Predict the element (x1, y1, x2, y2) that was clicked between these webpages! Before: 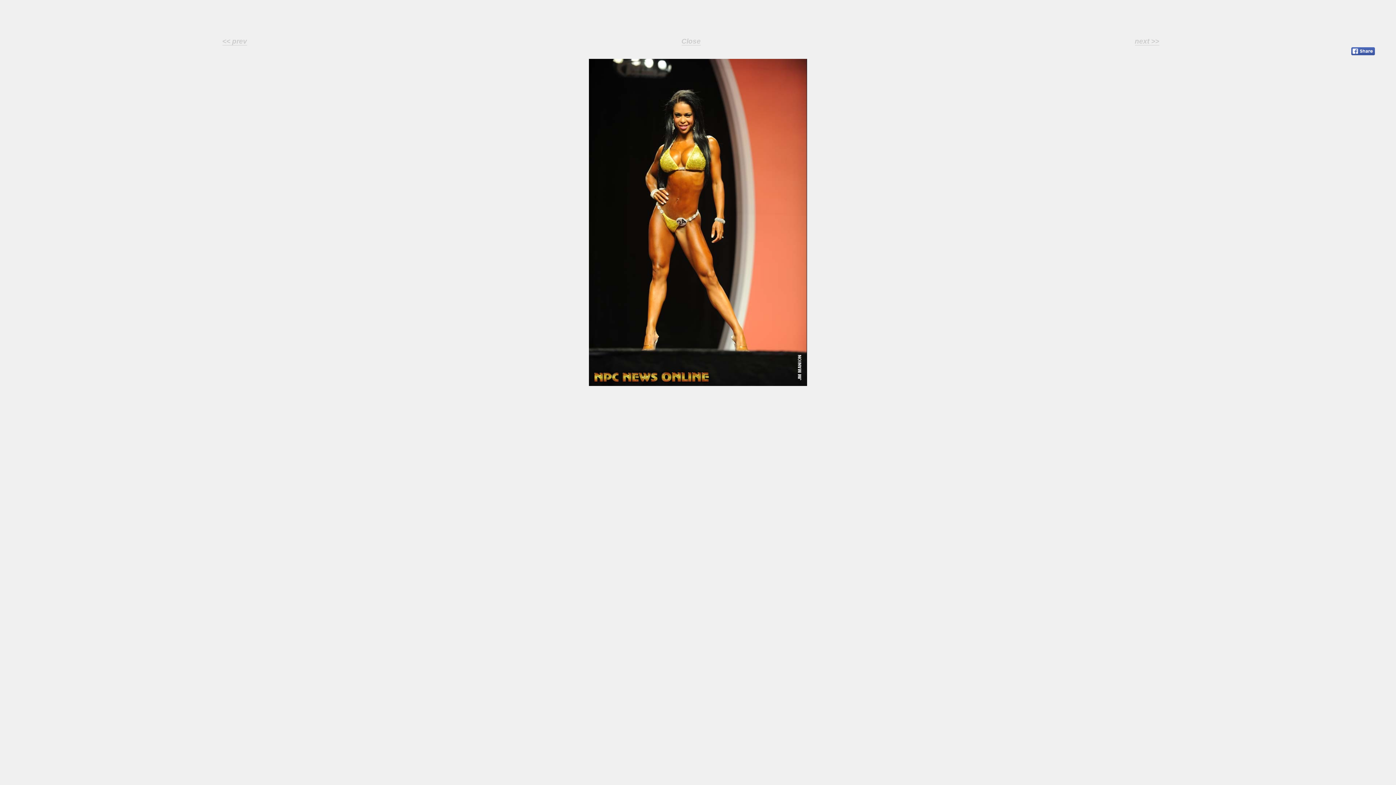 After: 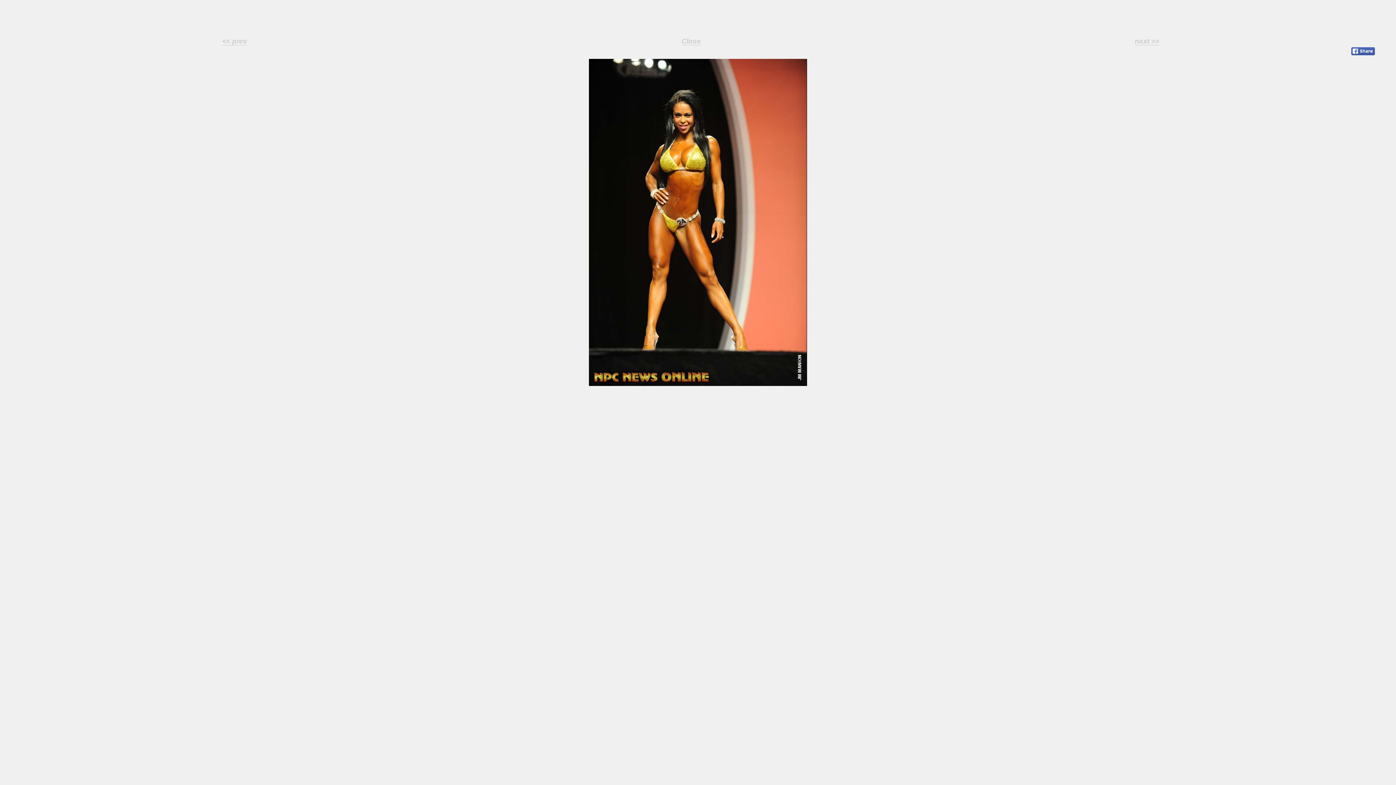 Action: bbox: (681, 37, 700, 45) label: Close